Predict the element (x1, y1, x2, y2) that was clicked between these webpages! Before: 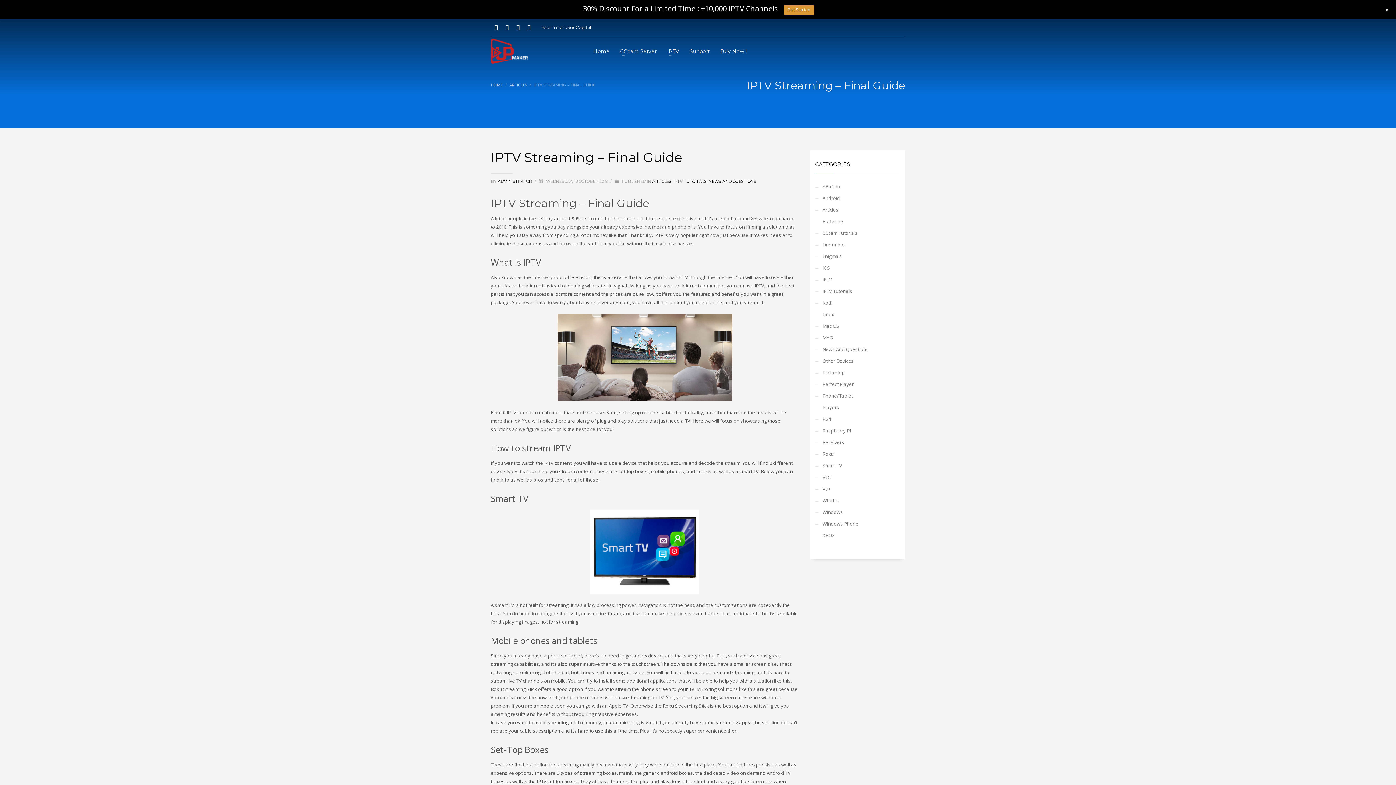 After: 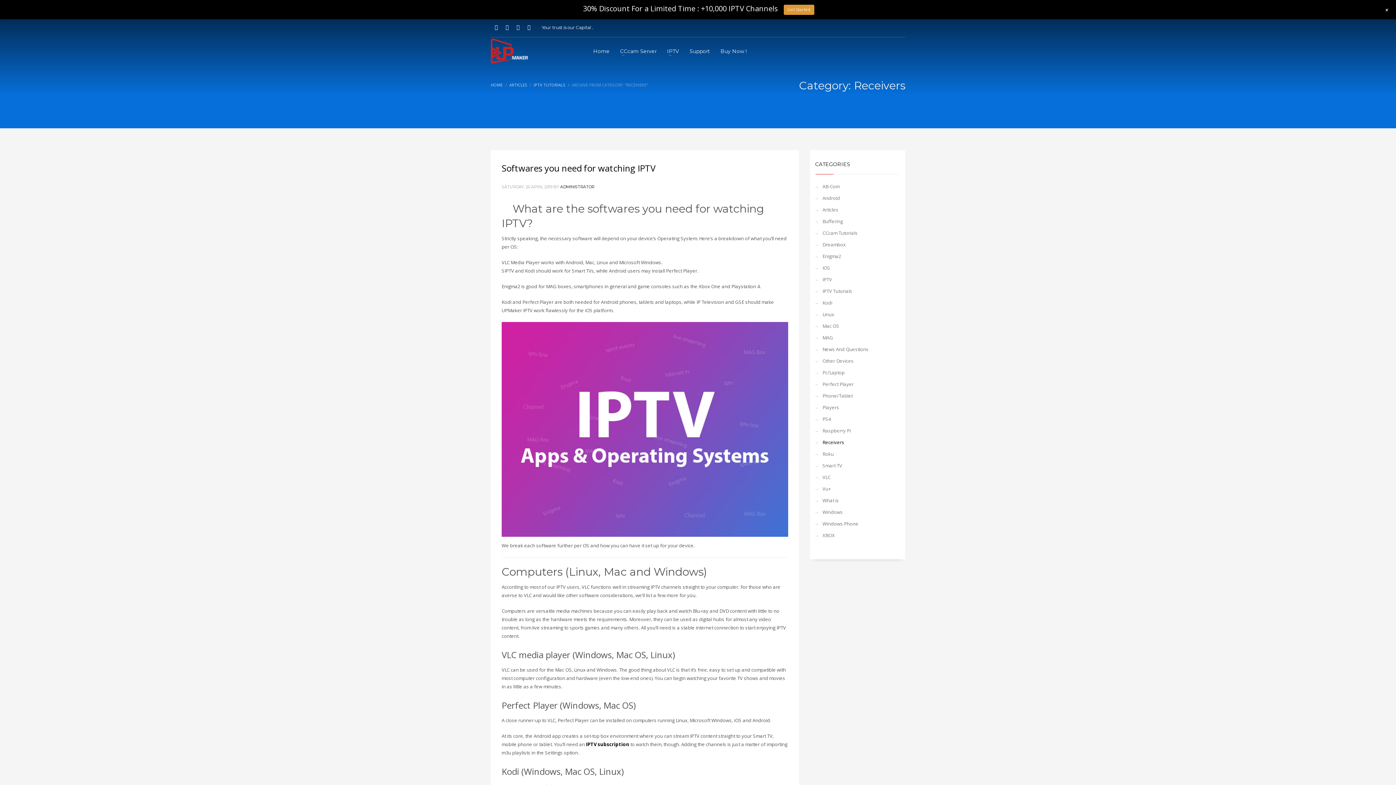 Action: bbox: (815, 436, 900, 448) label: Receivers